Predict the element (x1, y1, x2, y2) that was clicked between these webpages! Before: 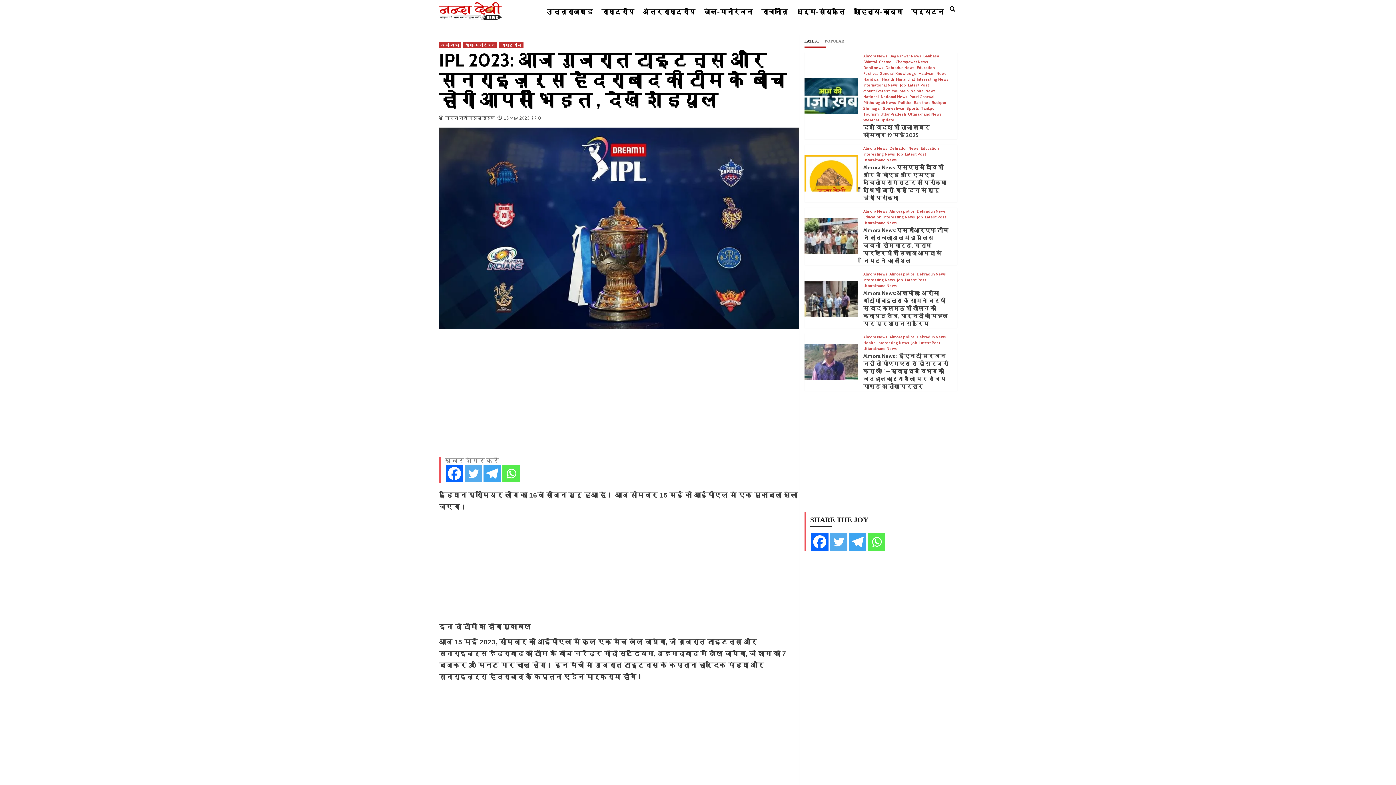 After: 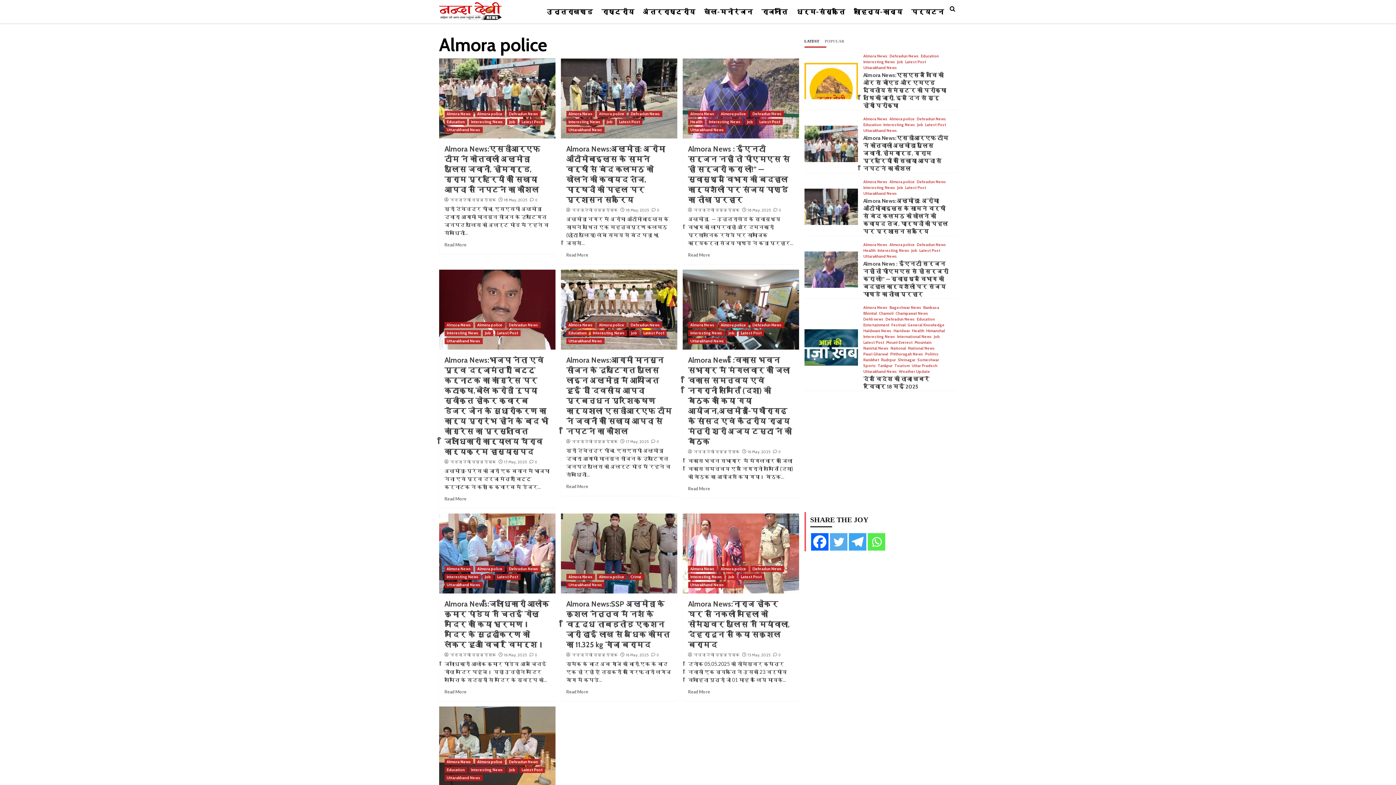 Action: bbox: (889, 272, 915, 276) label: Almora police